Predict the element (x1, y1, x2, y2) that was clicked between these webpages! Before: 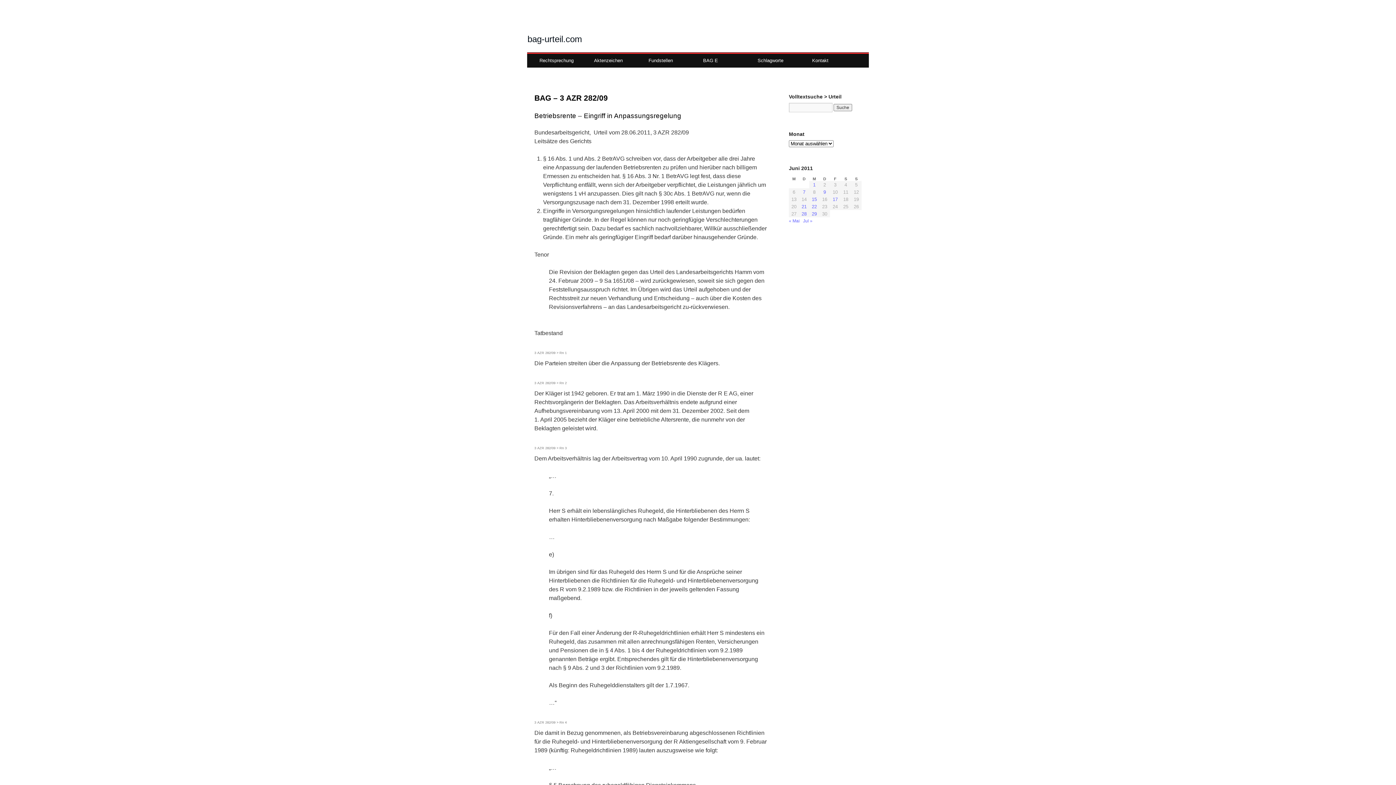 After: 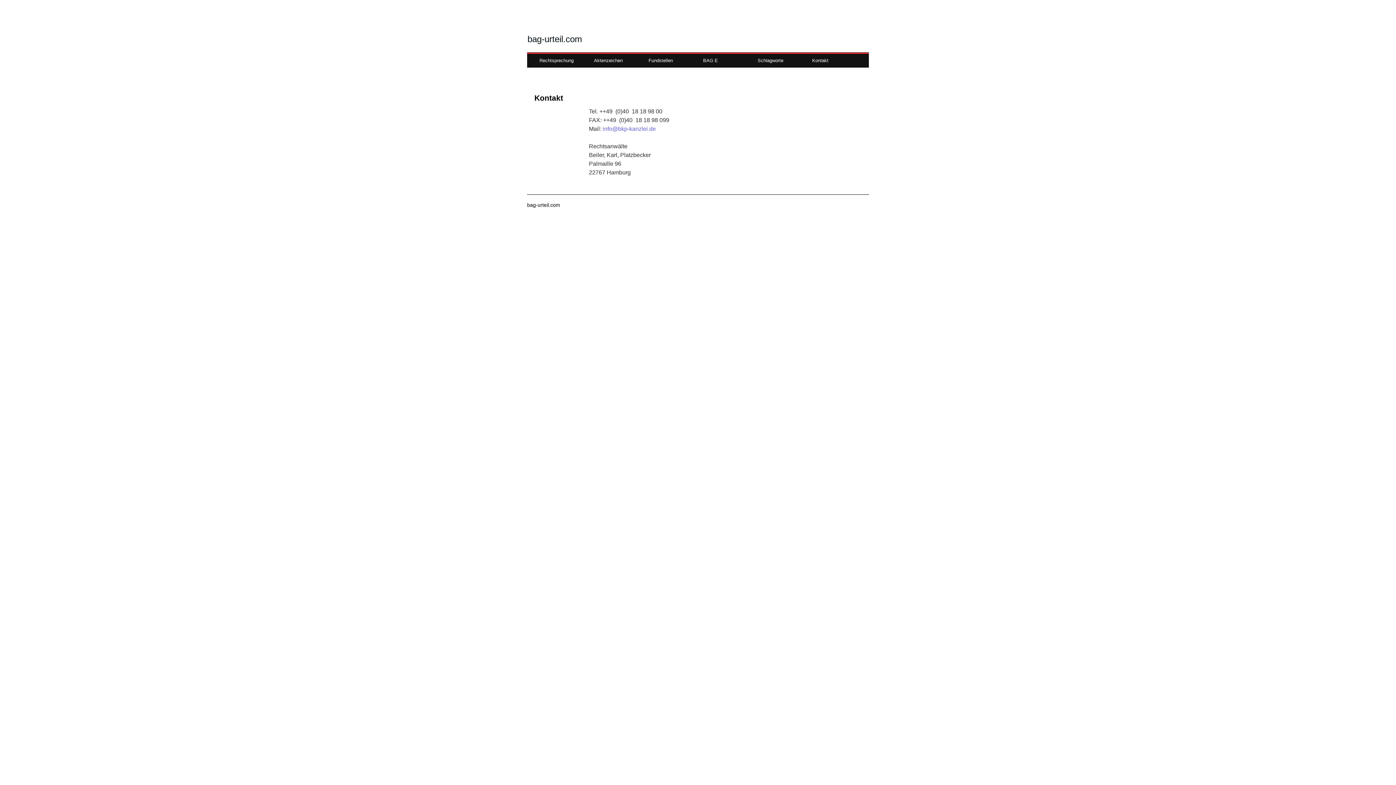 Action: label: Kontakt bbox: (808, 53, 863, 67)